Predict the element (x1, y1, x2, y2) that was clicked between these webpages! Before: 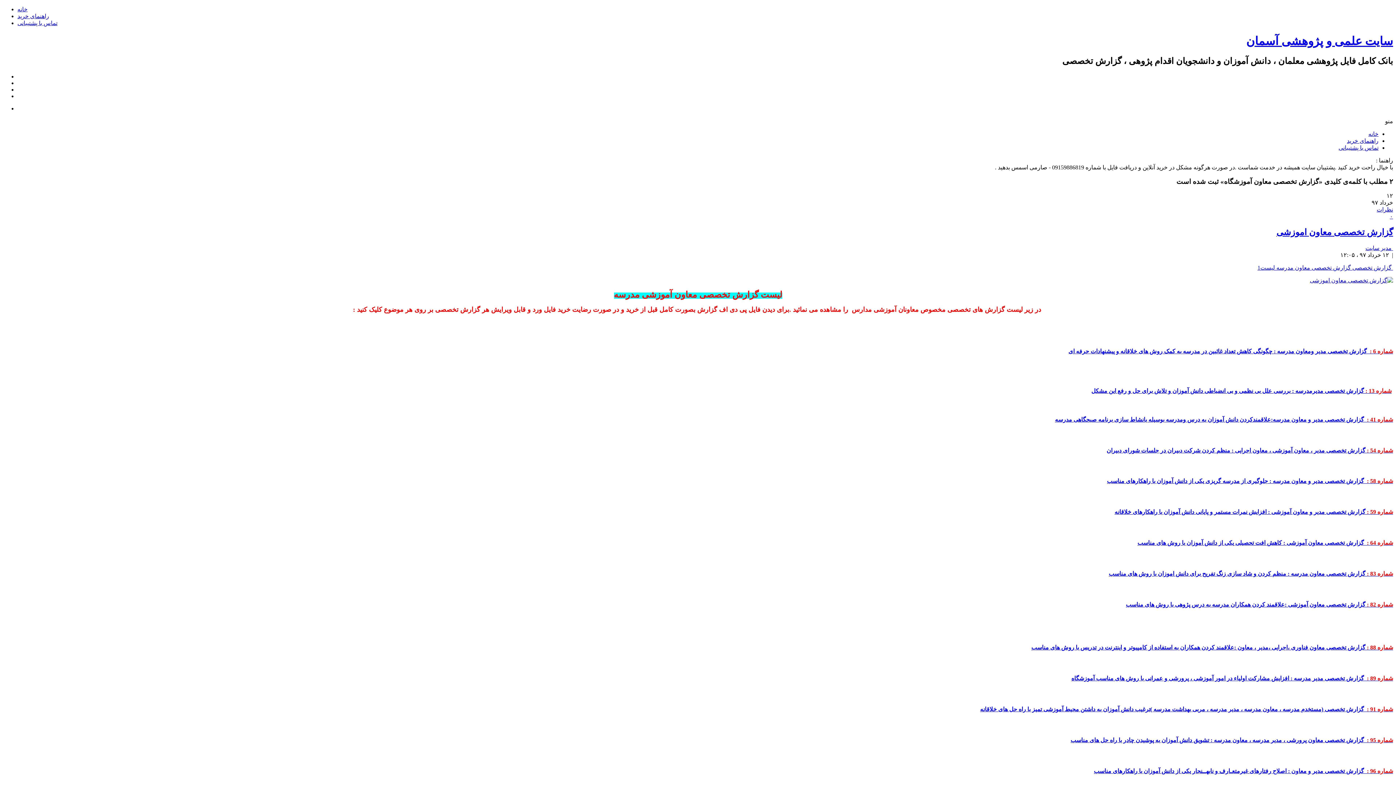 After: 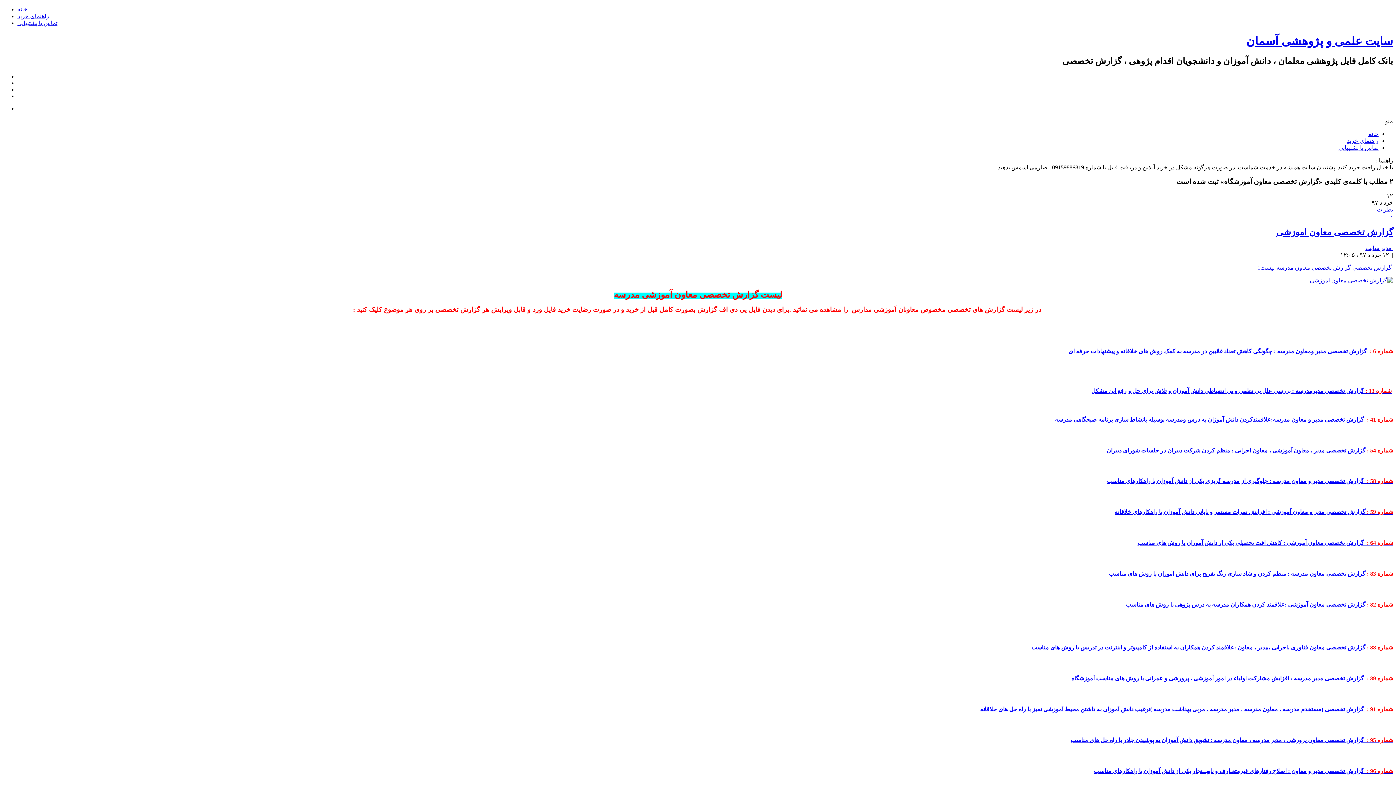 Action: label: شماره 88 : گزارش تخصصی معاون فناوری ،اجرایی ،مدیر ، معاون :علاقمند کردن همکاران به استفاده از کامپیوتر و اینترنت در تدریس با روش های مناسب bbox: (1031, 642, 1393, 651)